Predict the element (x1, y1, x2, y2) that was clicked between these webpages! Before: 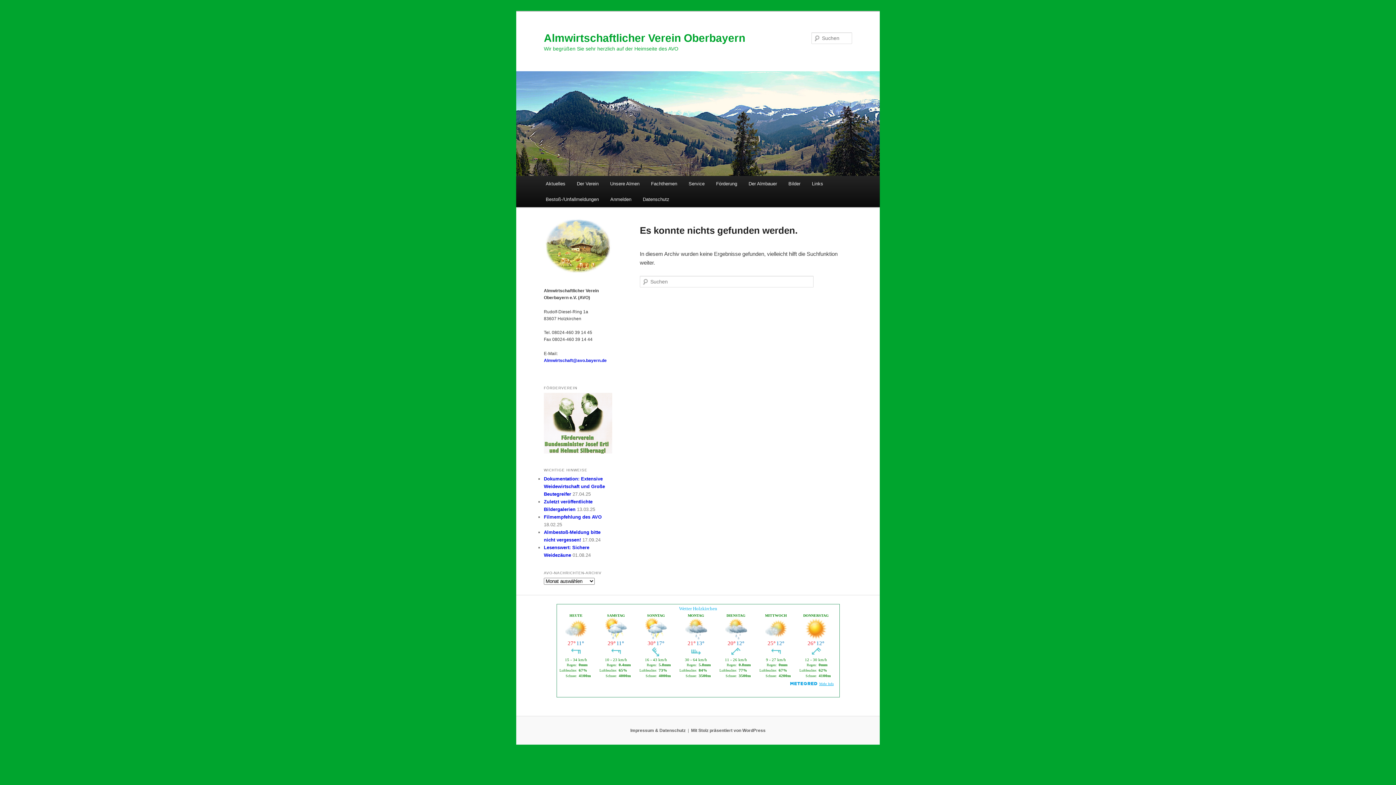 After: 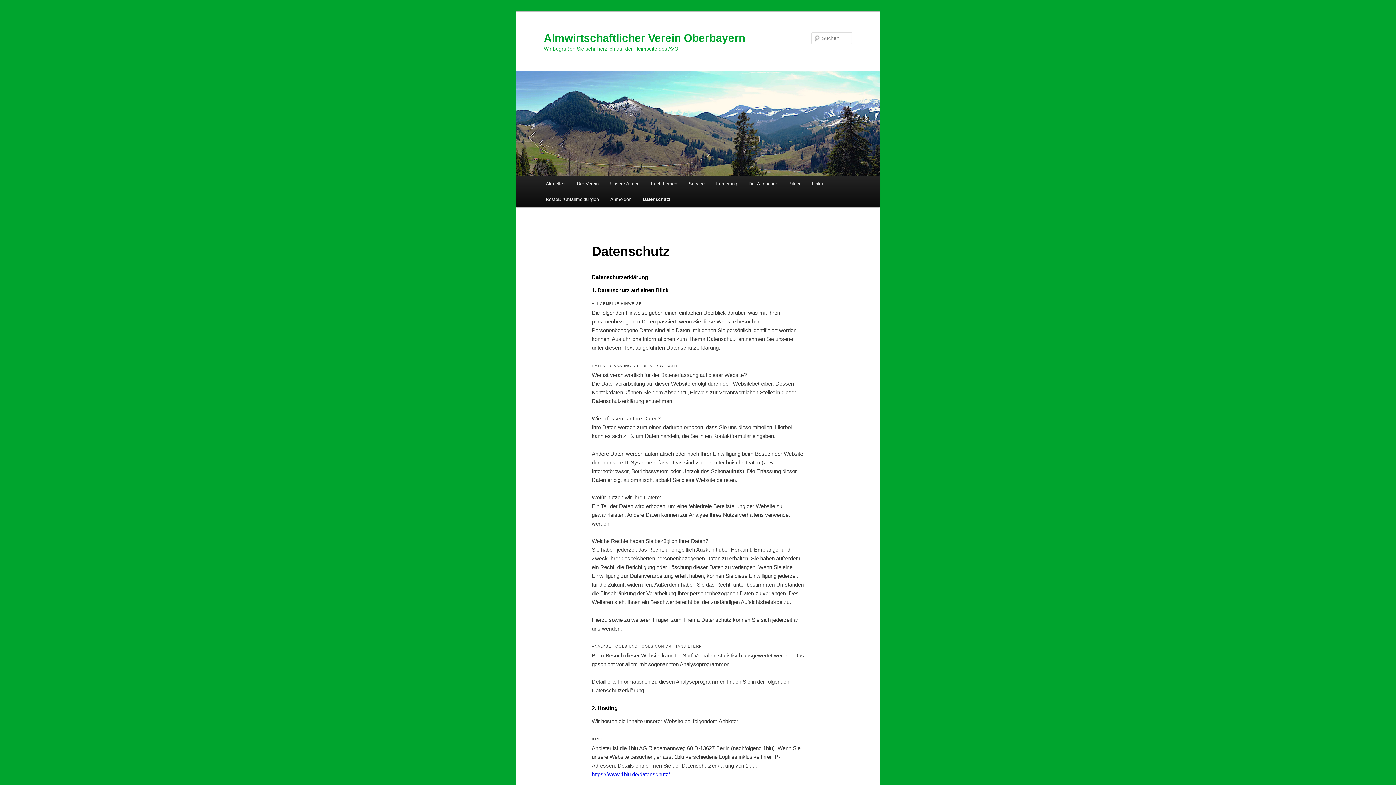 Action: bbox: (637, 191, 675, 207) label: Datenschutz